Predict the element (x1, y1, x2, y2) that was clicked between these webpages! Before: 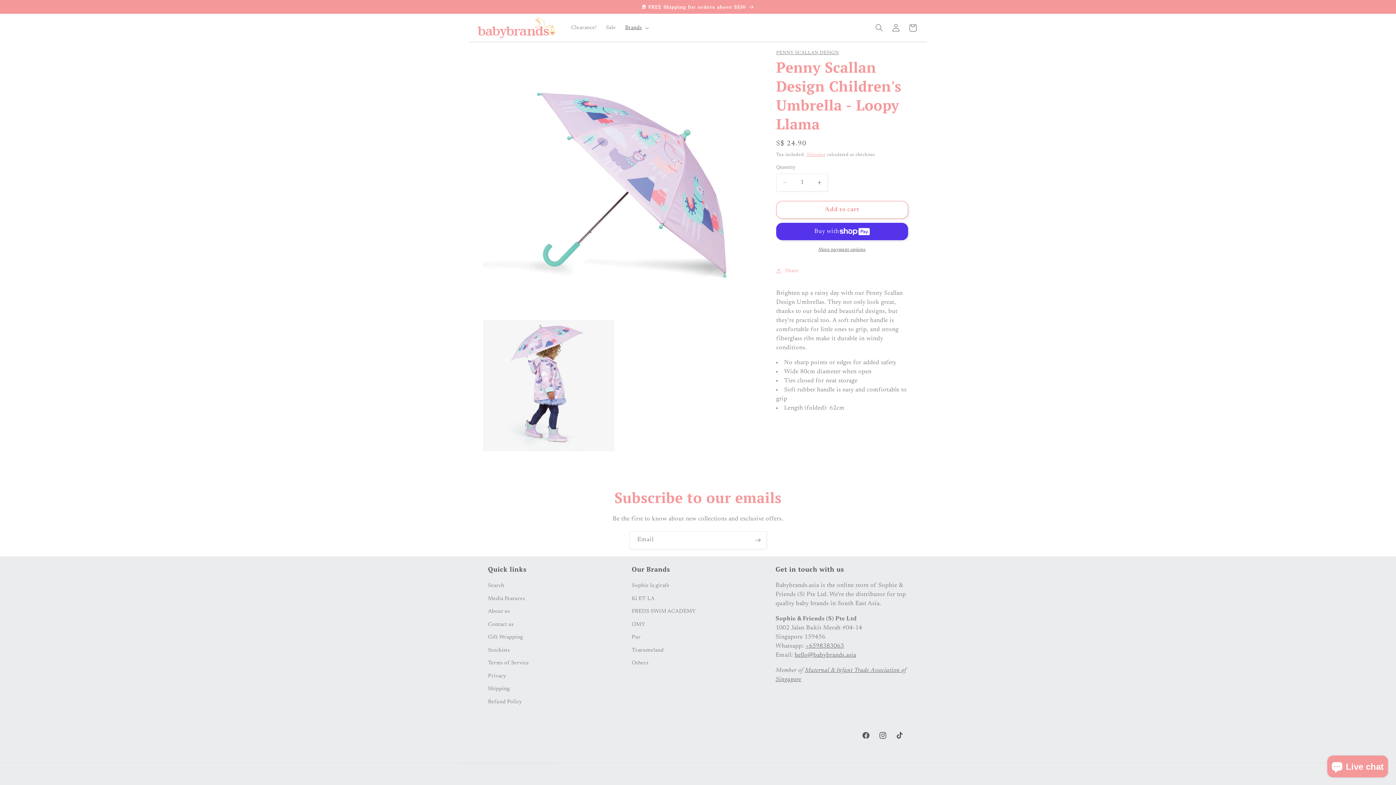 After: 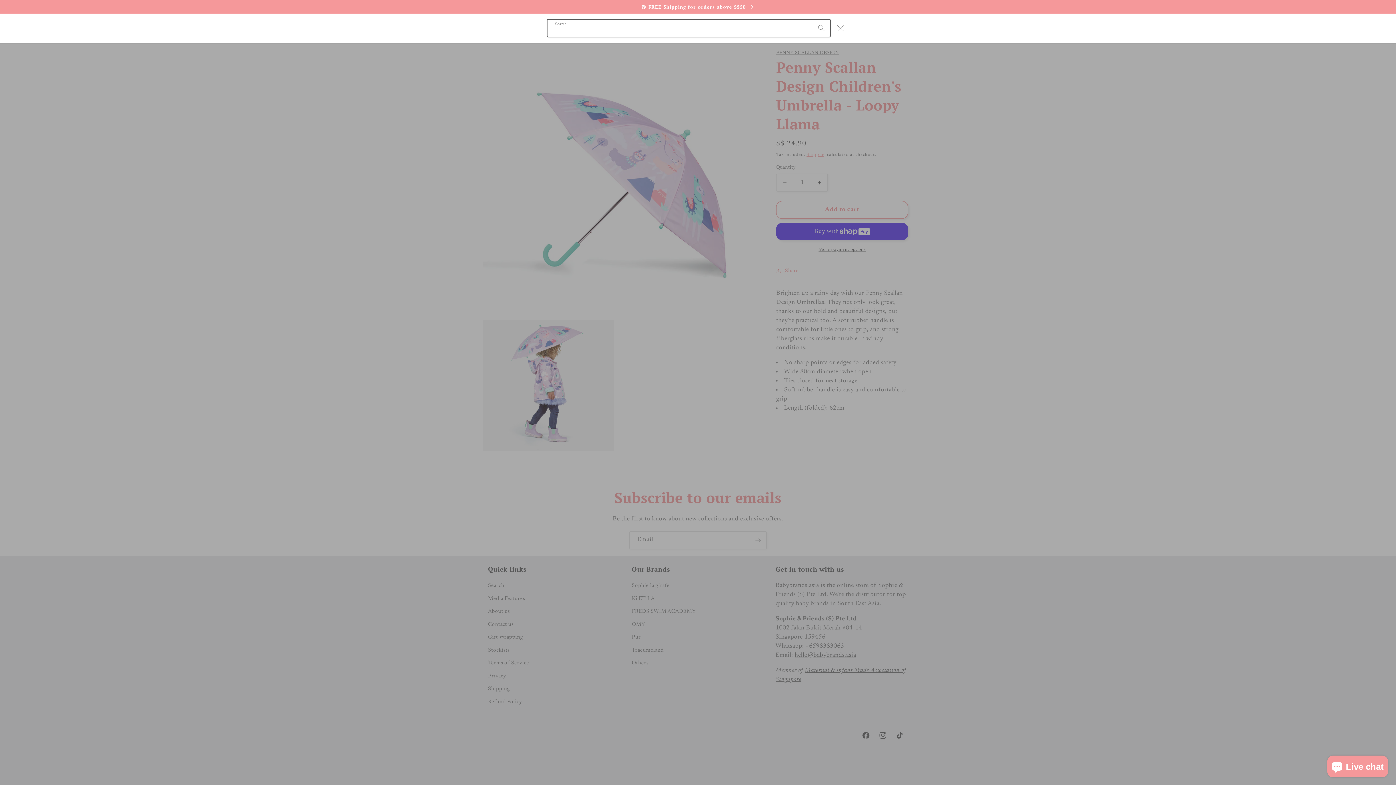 Action: label: Search bbox: (871, 19, 887, 36)